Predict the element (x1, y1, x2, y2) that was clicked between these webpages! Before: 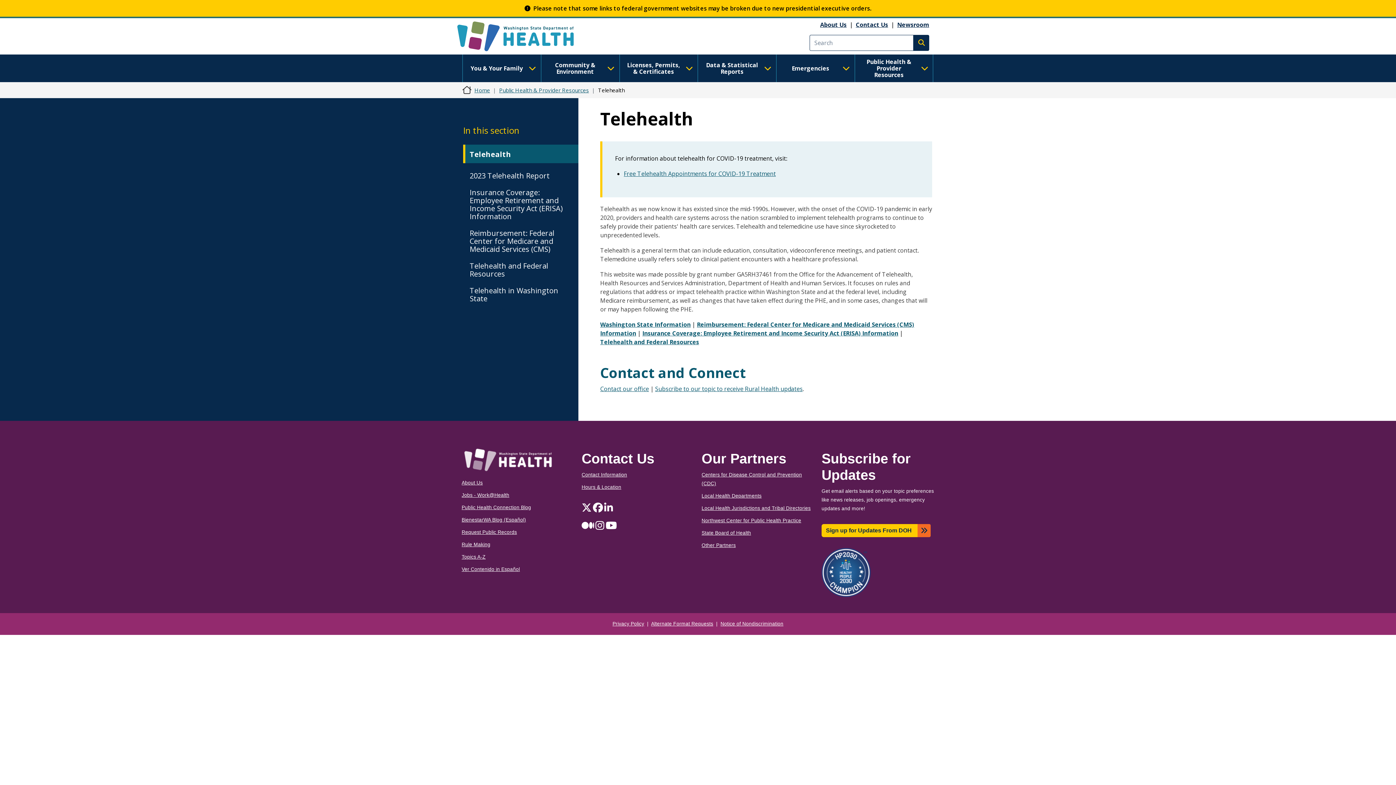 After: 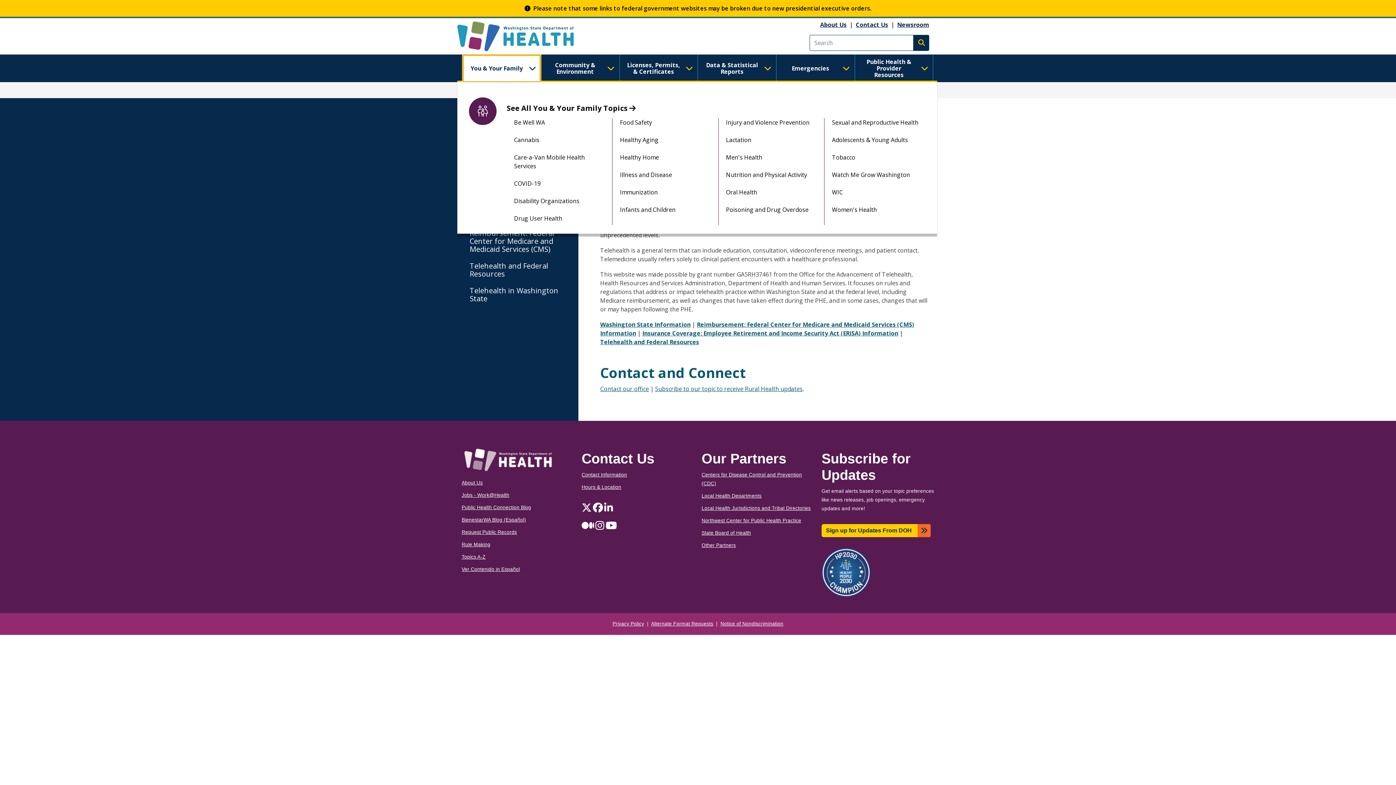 Action: label: You & Your Family bbox: (462, 54, 541, 82)